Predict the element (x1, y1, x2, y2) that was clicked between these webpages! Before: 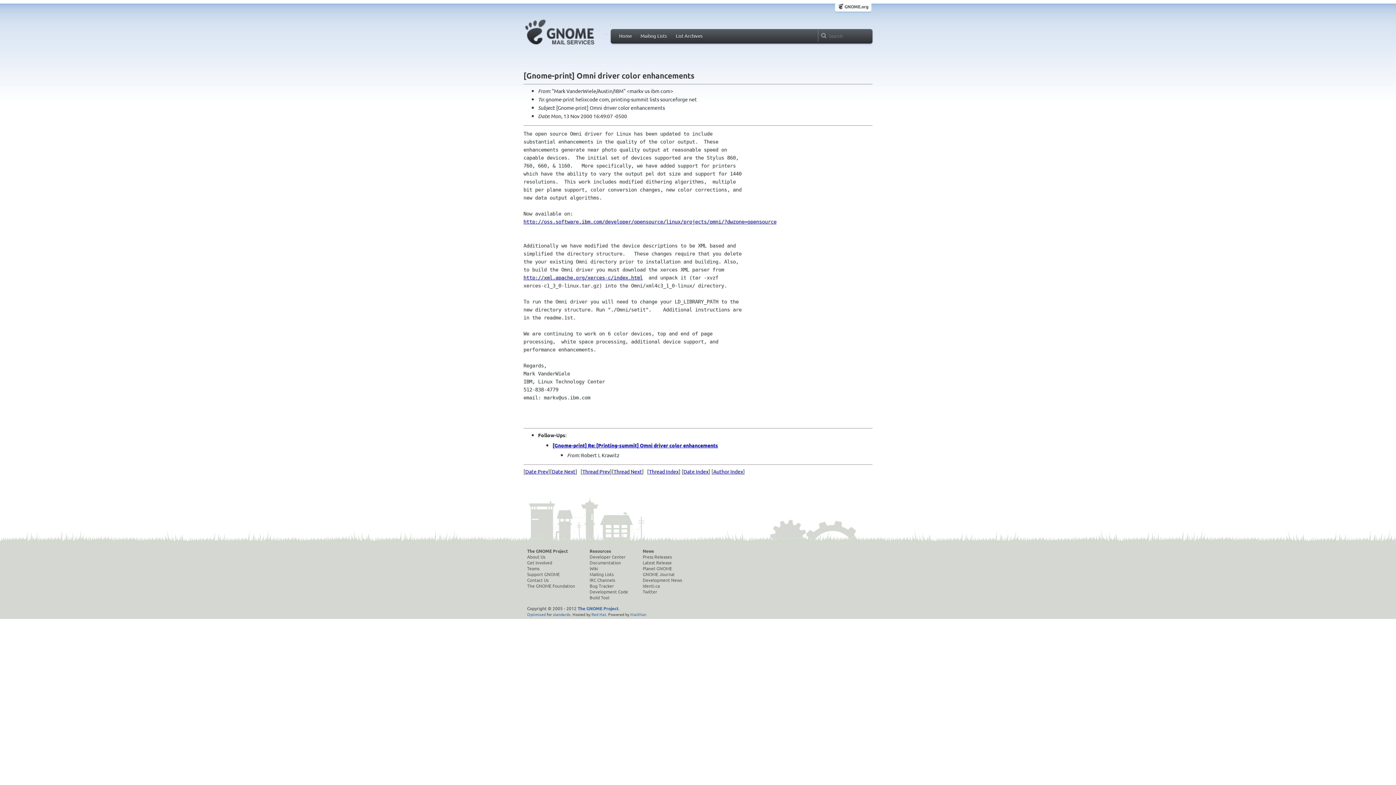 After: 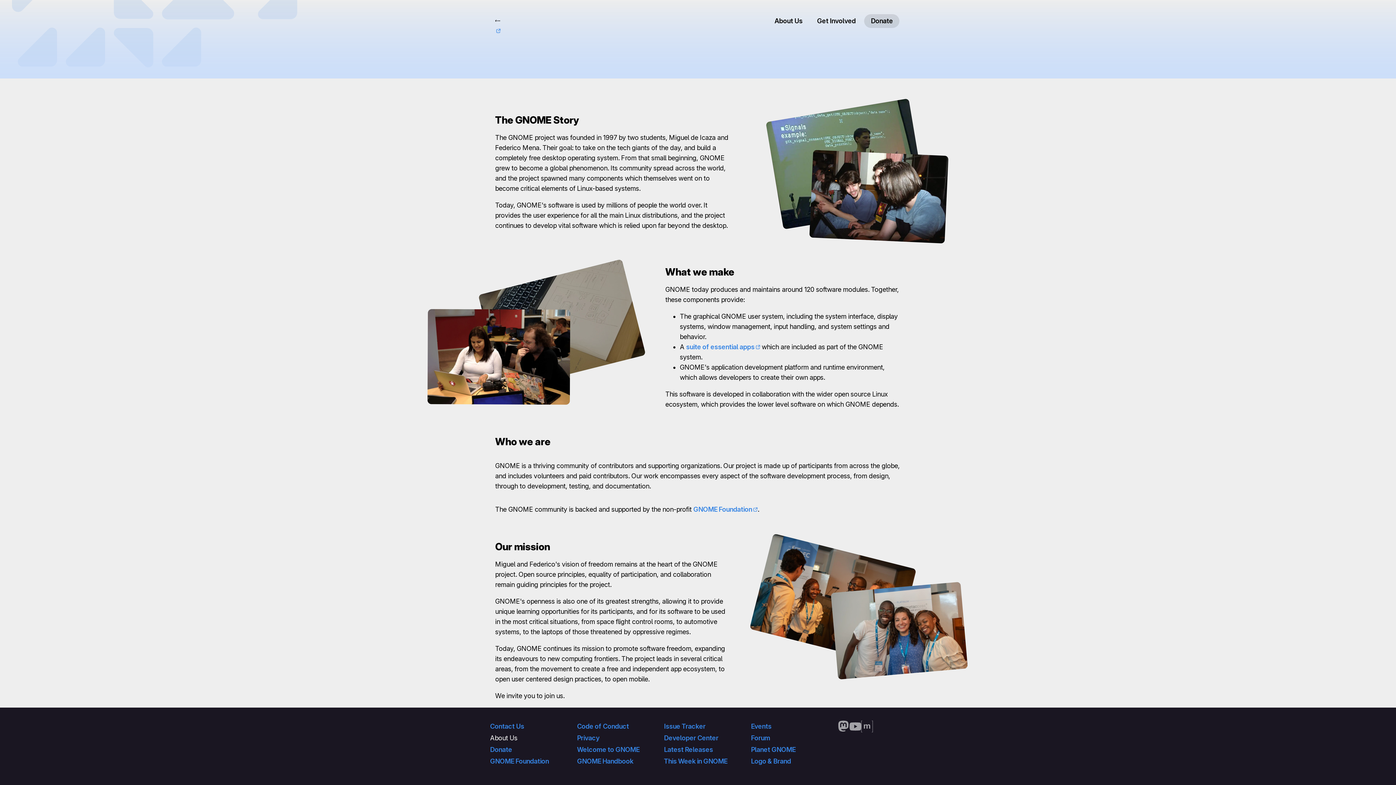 Action: bbox: (527, 554, 575, 560) label: About Us